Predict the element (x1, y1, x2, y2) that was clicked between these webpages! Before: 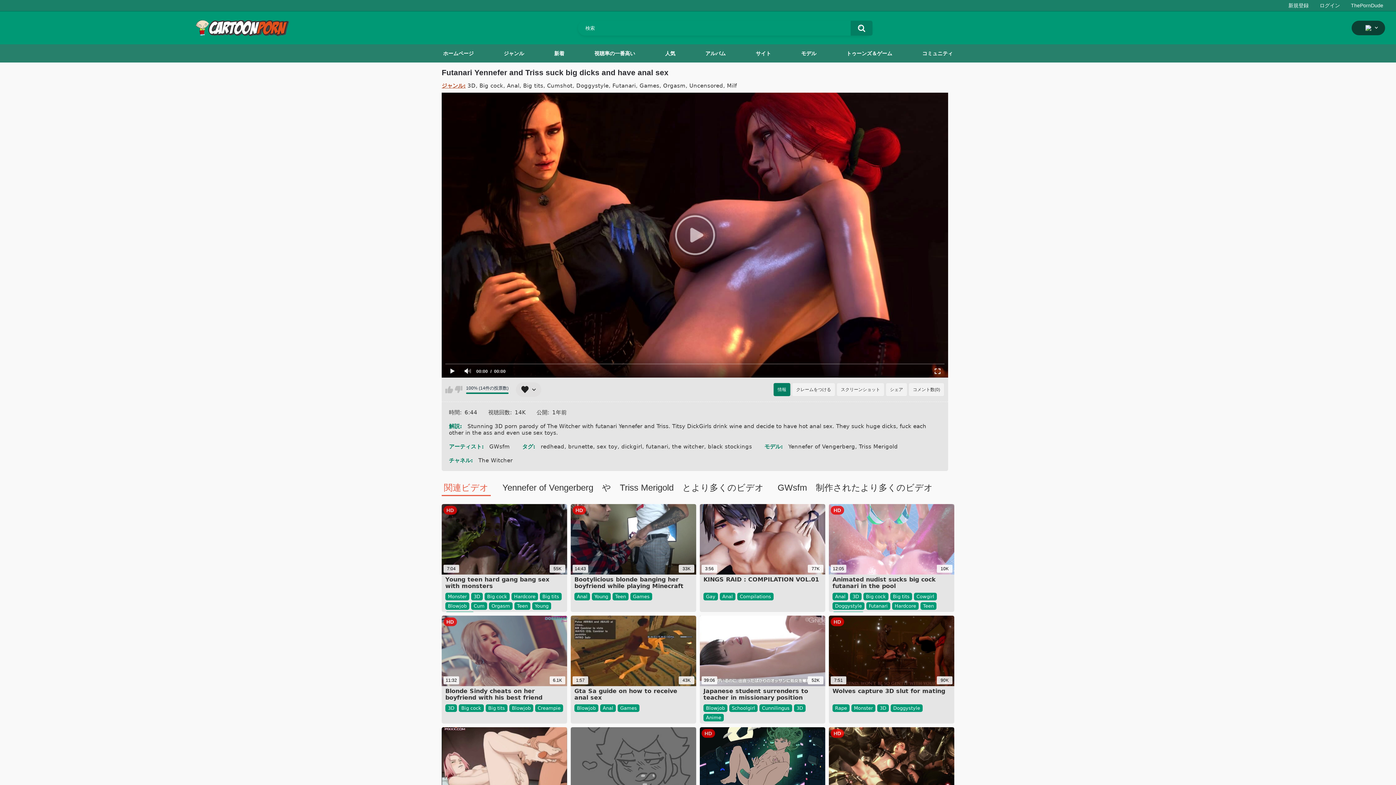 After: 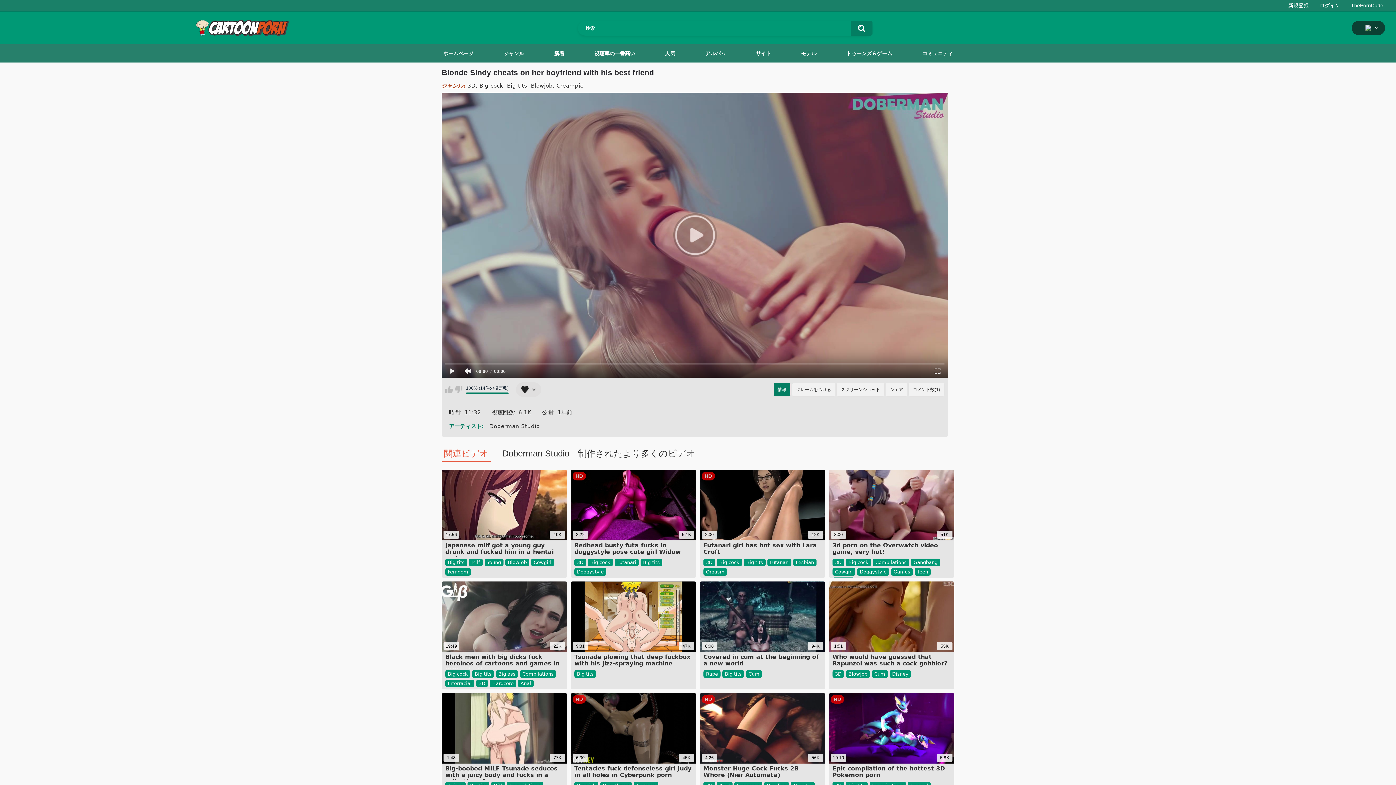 Action: bbox: (441, 615, 567, 702) label: HD
11:32
6.1K
Blonde Sindy cheats on her boyfriend with his best friend